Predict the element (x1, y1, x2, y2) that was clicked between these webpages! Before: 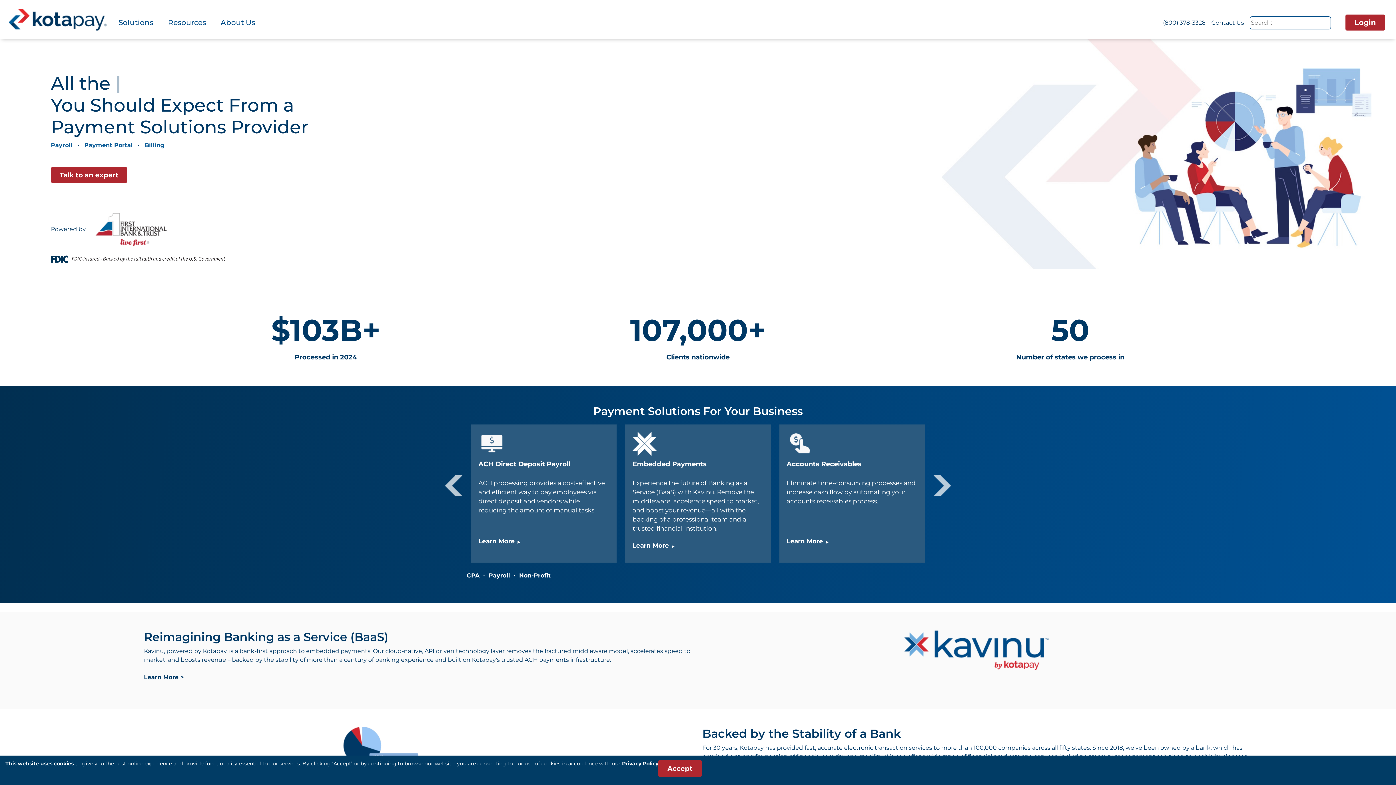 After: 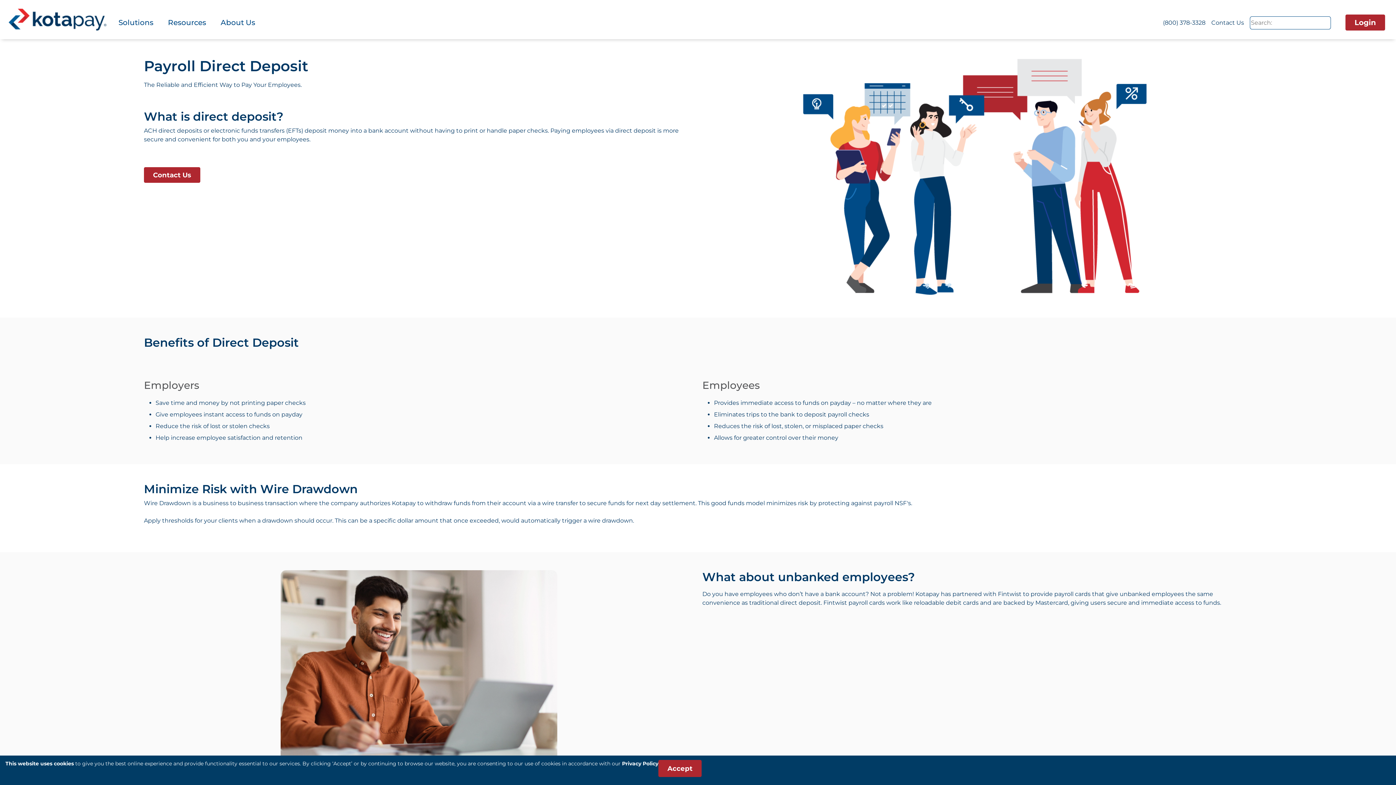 Action: bbox: (50, 141, 72, 148) label: Payroll